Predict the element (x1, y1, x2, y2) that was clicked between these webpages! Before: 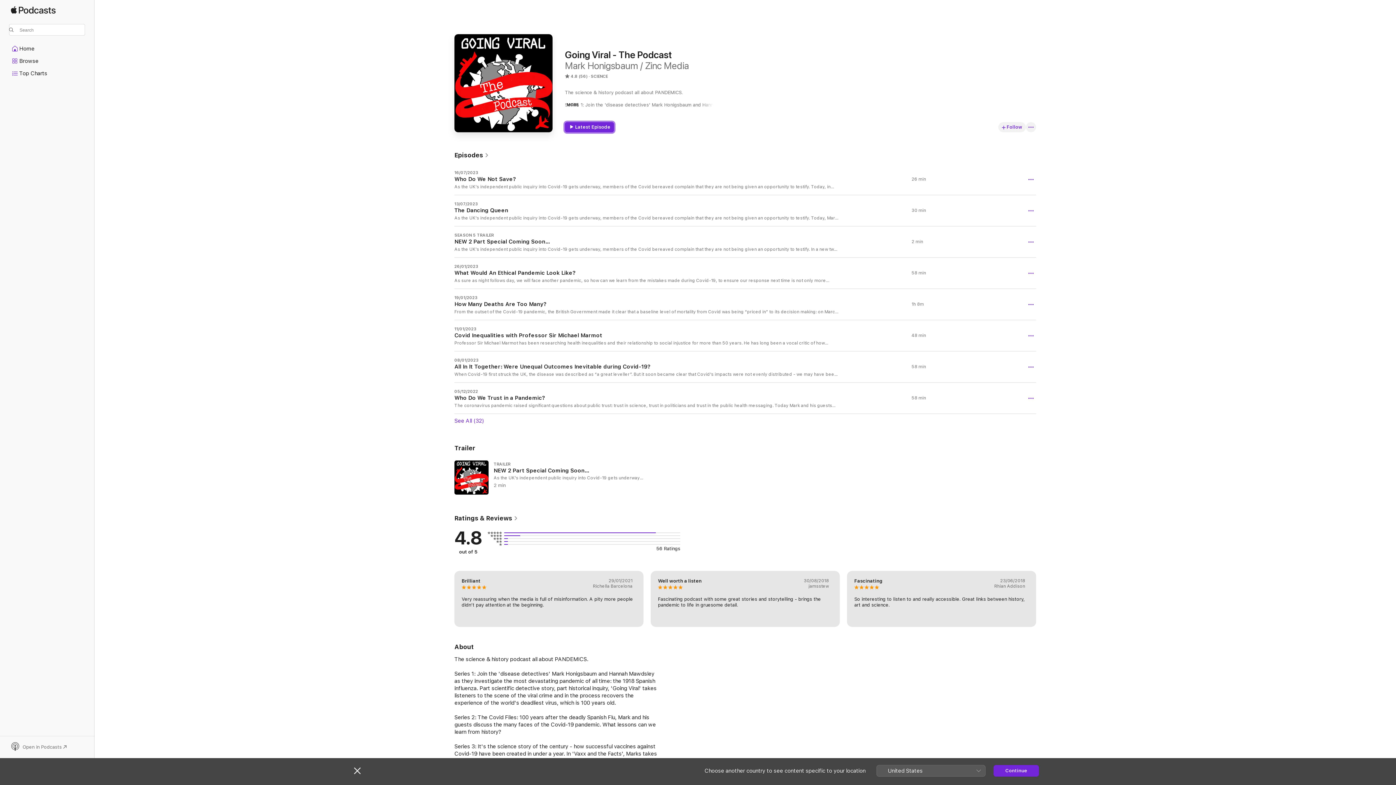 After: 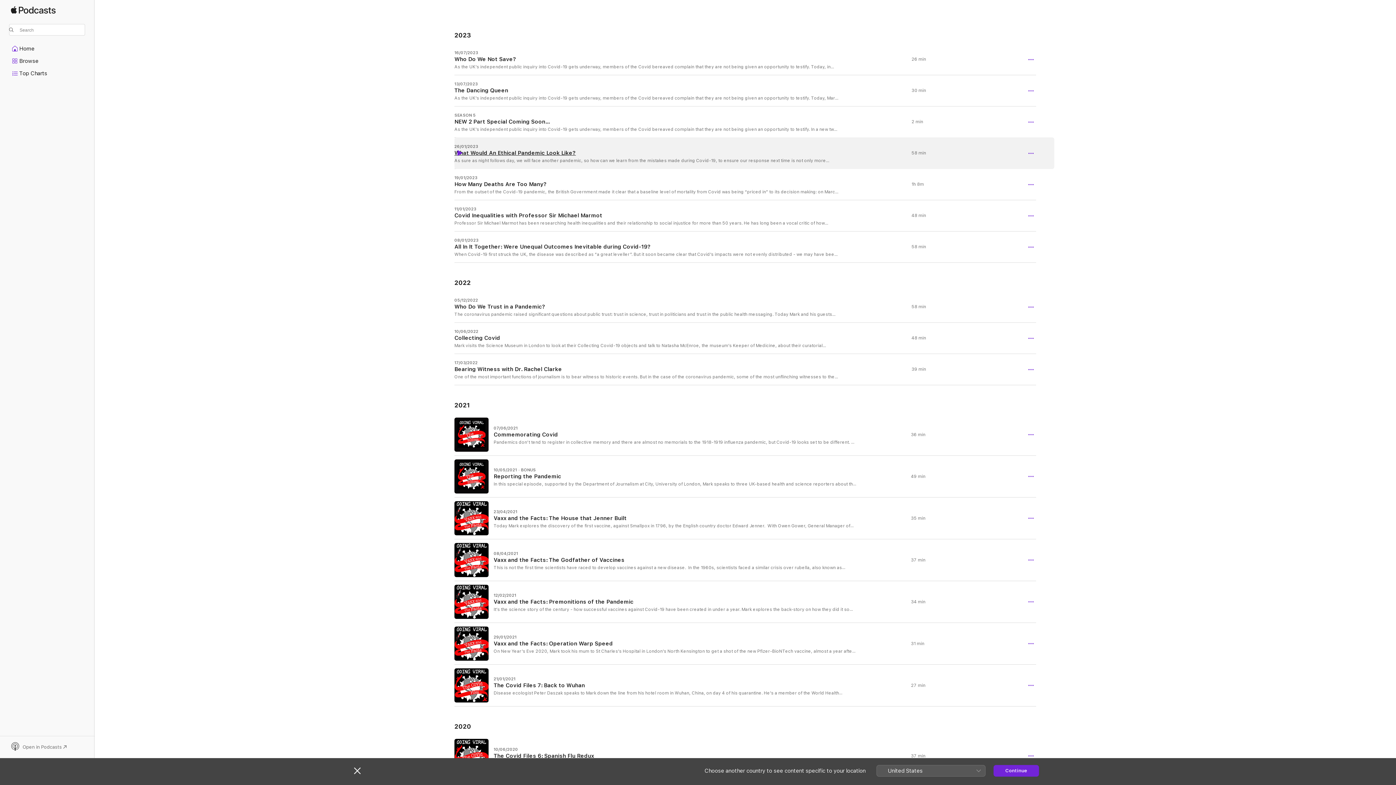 Action: label: Episodes  bbox: (454, 151, 489, 159)